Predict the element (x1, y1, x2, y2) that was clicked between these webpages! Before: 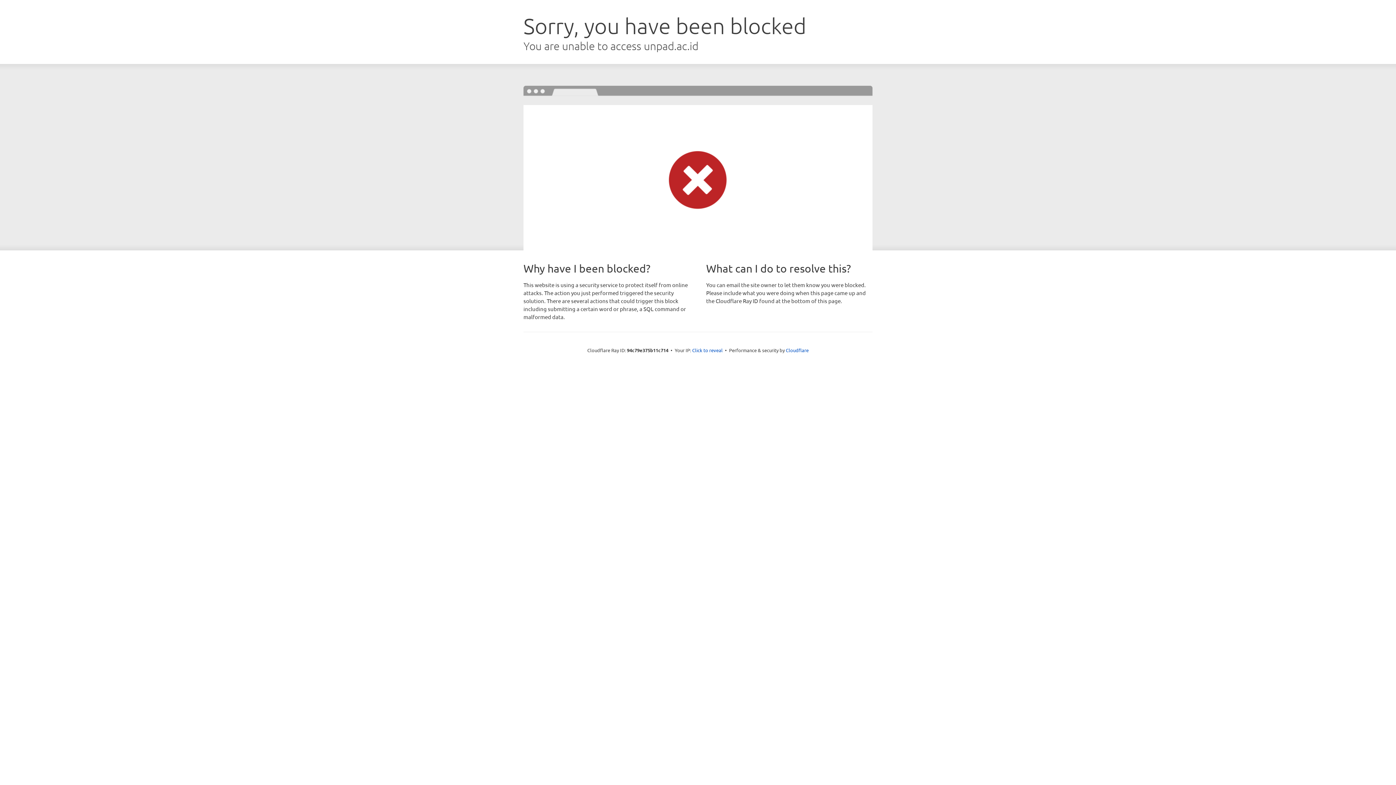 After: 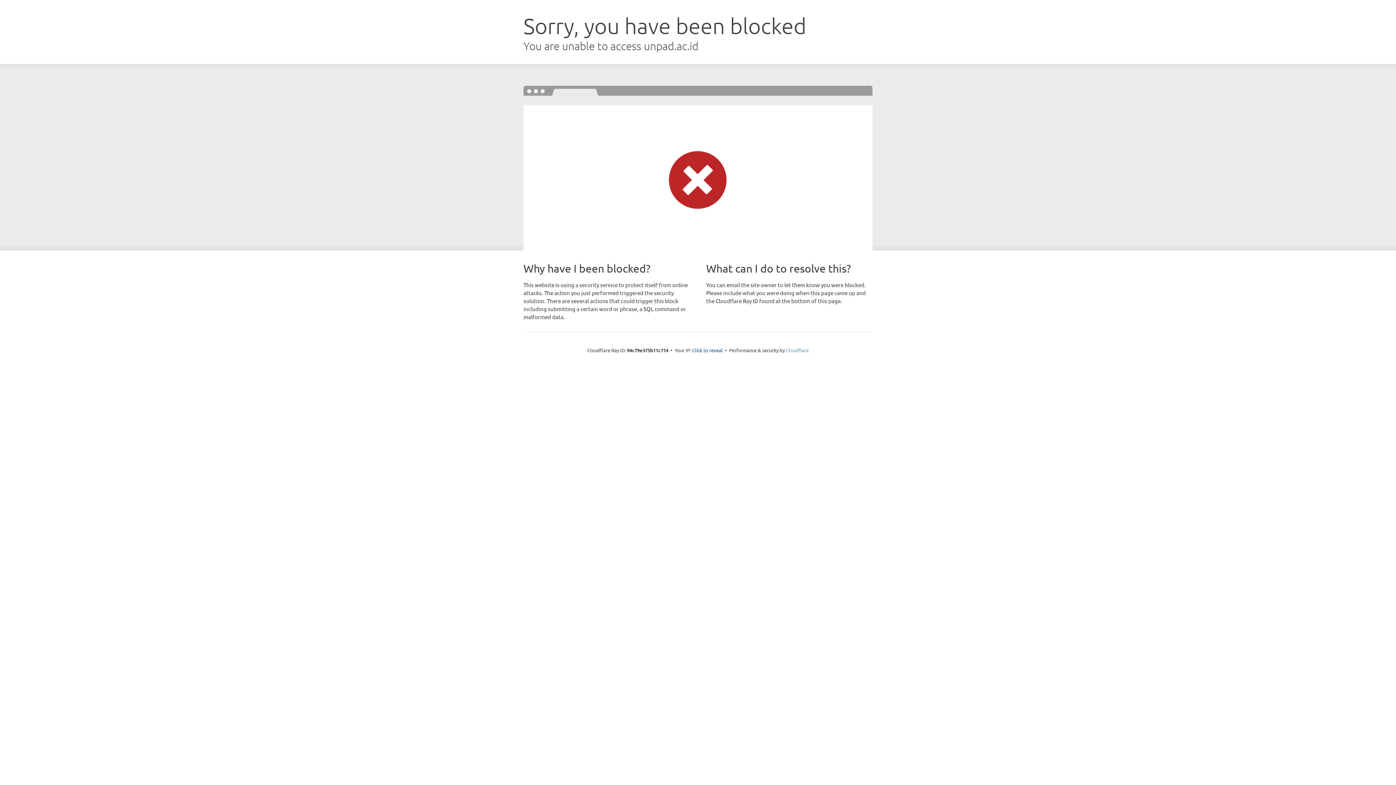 Action: bbox: (786, 347, 808, 353) label: Cloudflare